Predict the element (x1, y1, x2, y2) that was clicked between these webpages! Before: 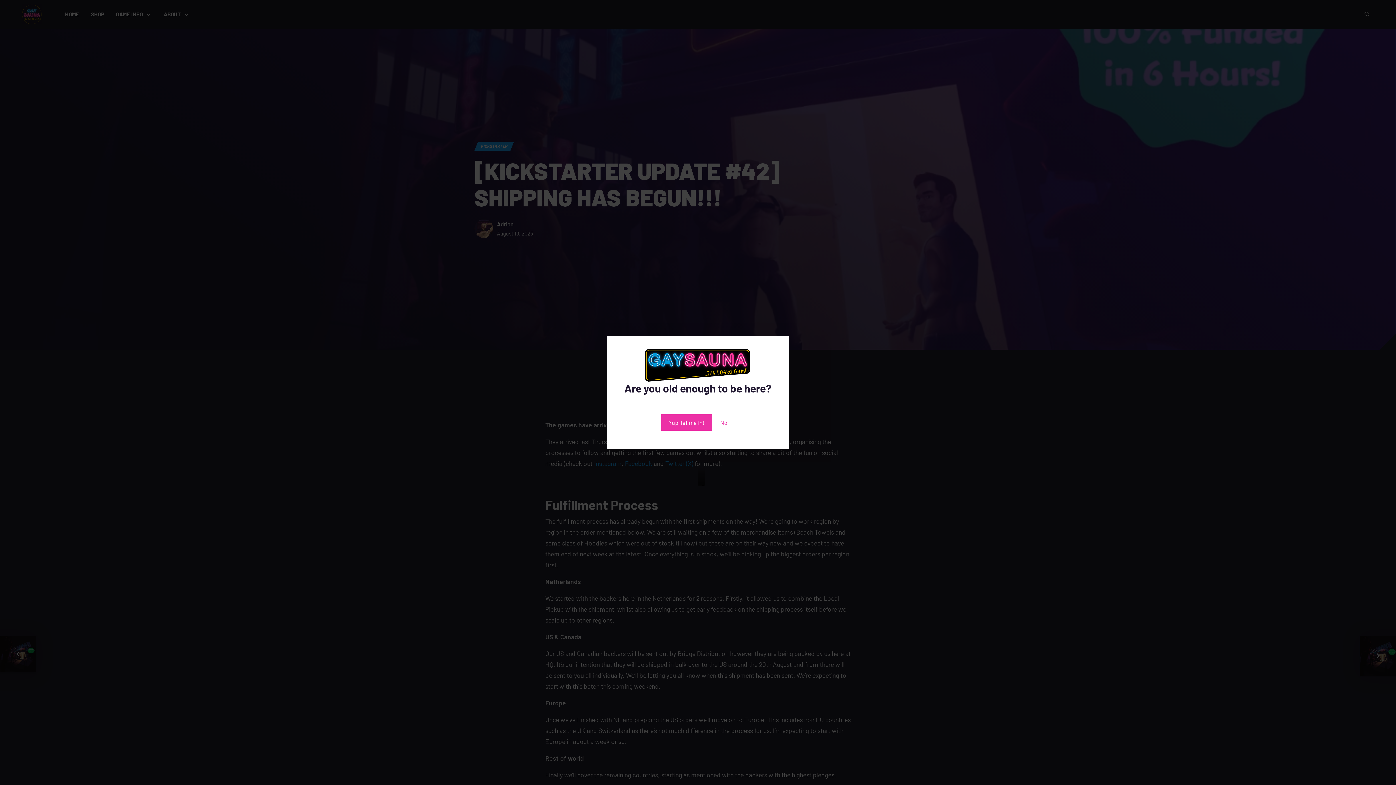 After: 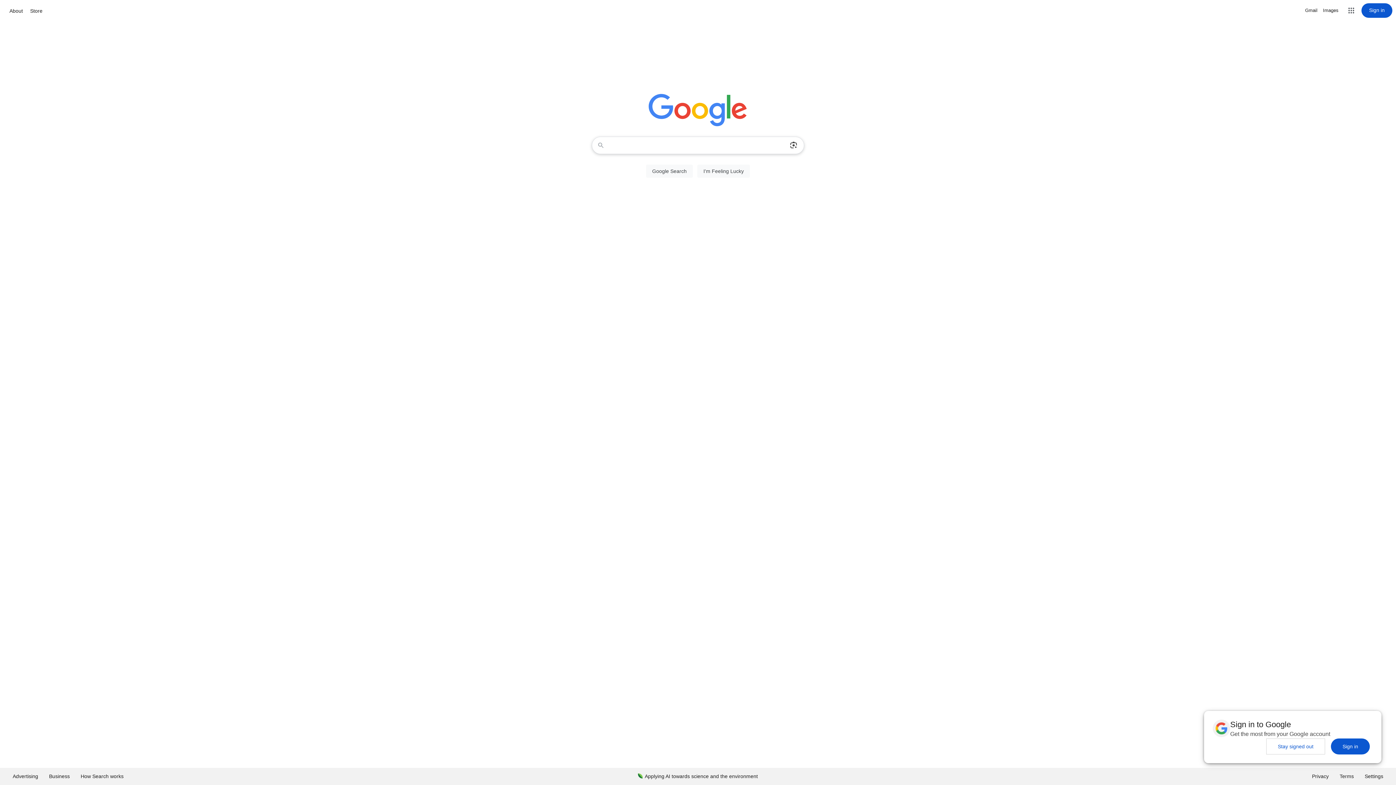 Action: bbox: (713, 414, 734, 431) label: No